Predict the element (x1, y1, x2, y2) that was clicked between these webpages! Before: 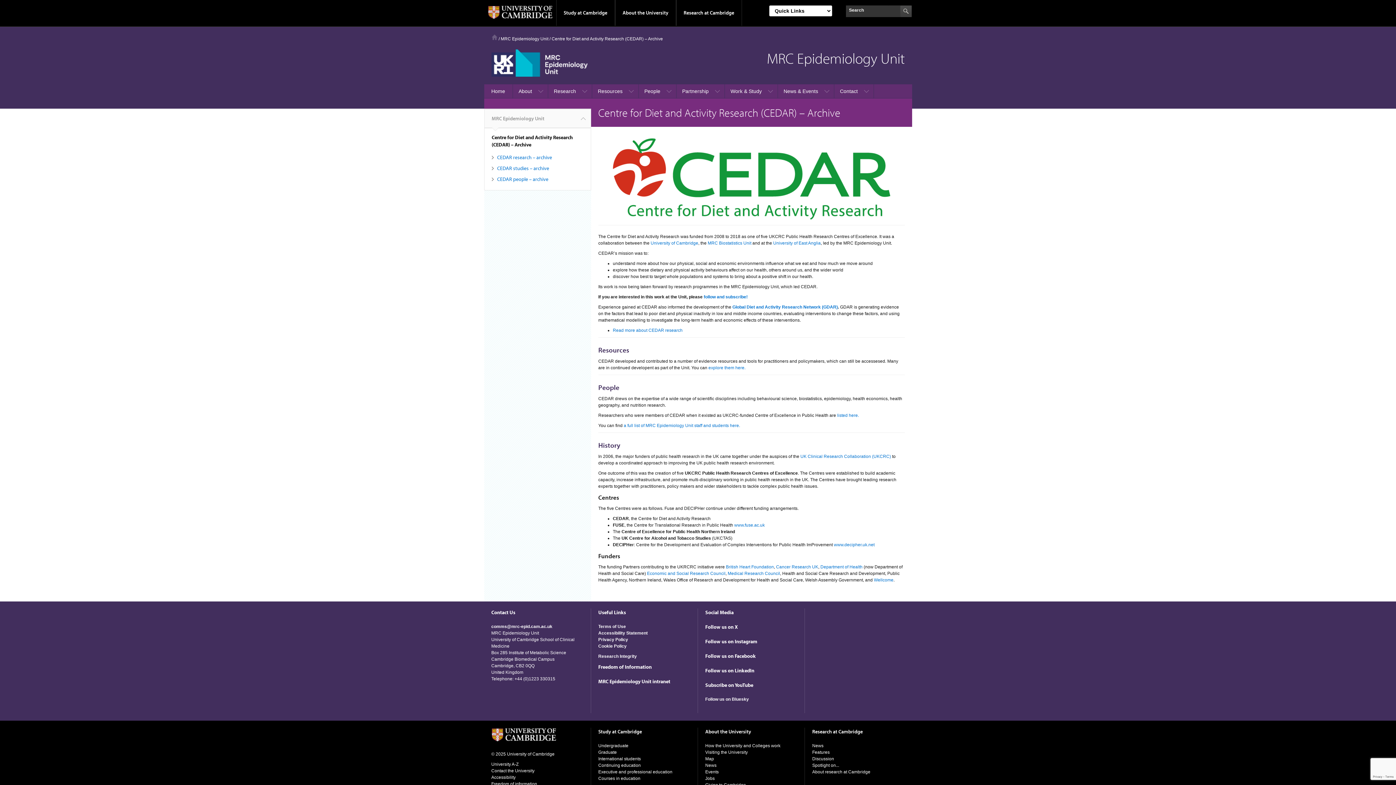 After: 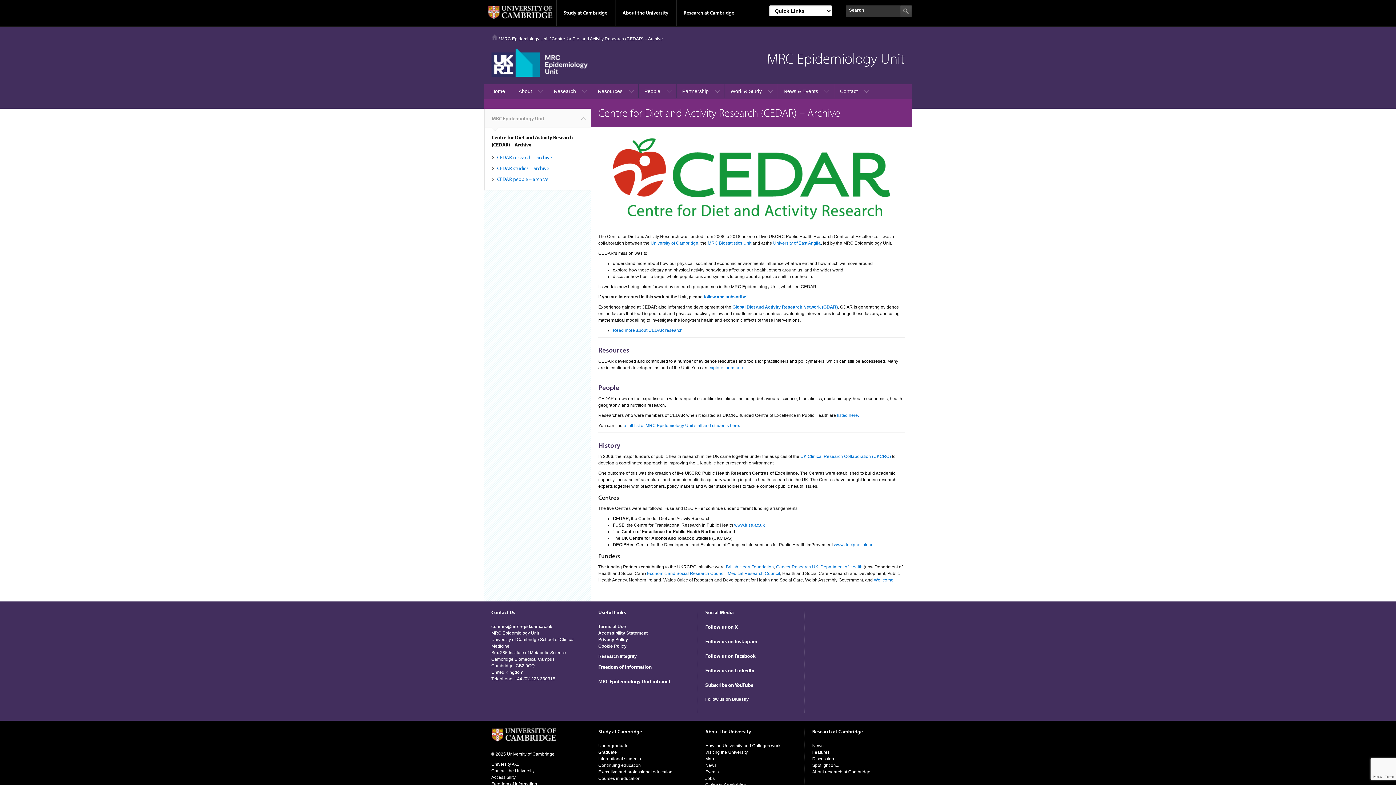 Action: bbox: (707, 240, 751, 245) label: MRC Biostatistics Unit